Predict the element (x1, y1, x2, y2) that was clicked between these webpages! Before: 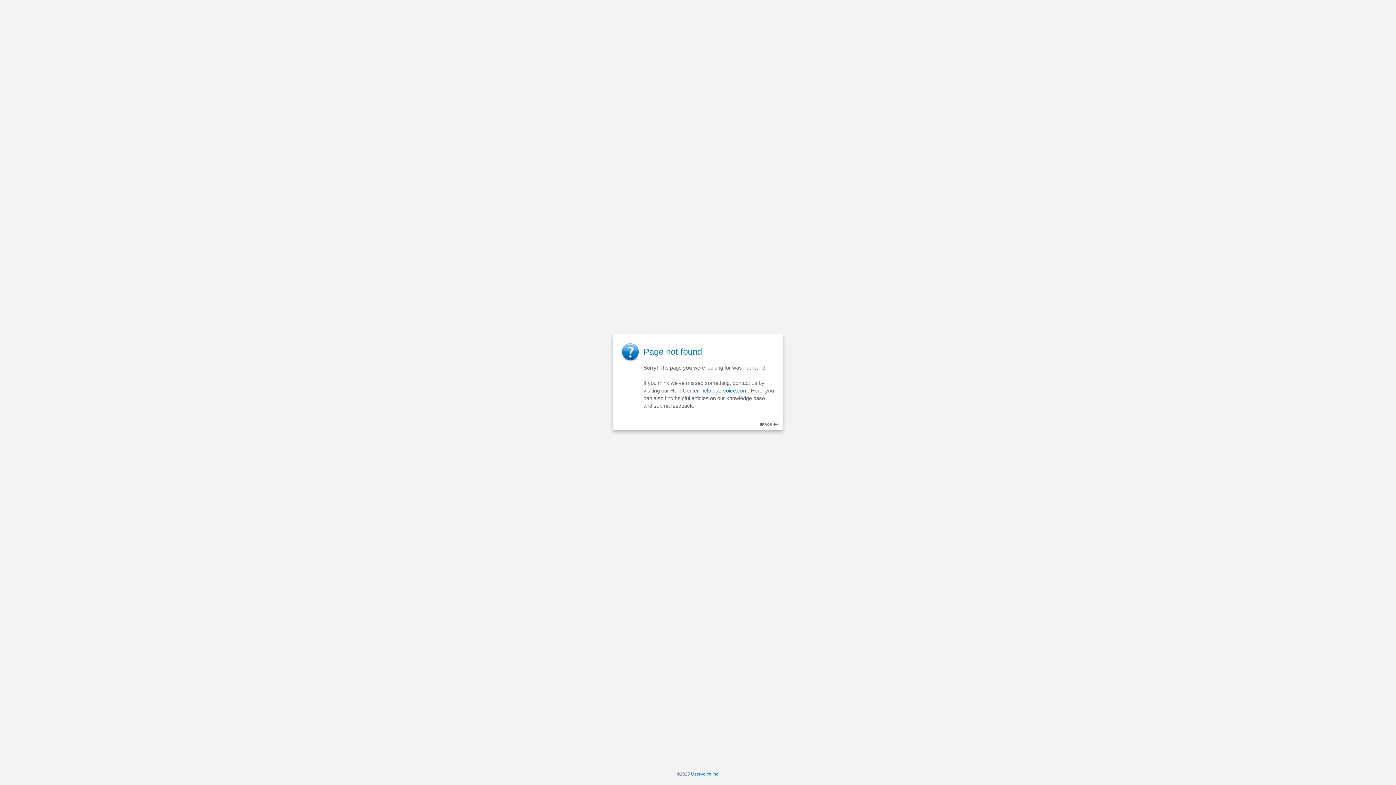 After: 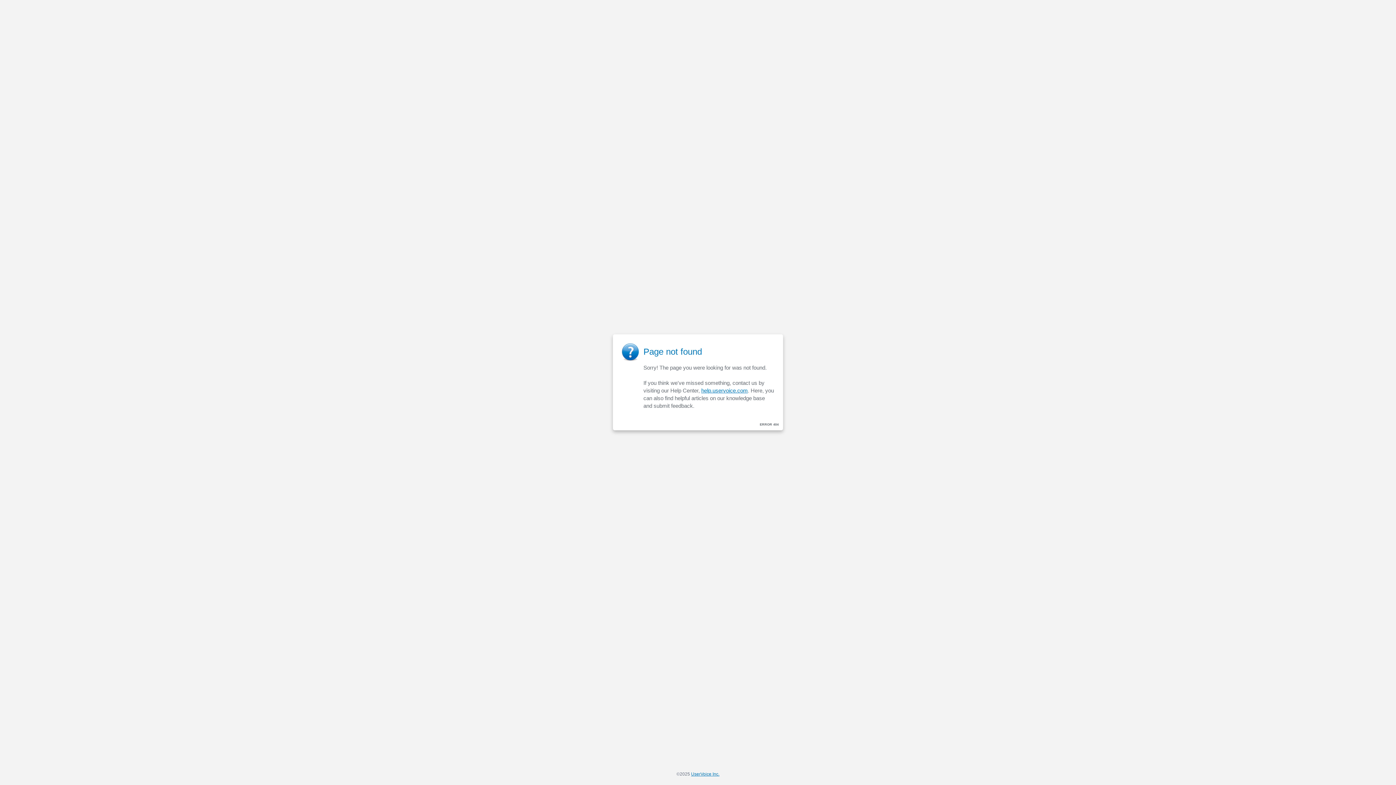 Action: label: help.uservoice.com bbox: (701, 387, 748, 393)